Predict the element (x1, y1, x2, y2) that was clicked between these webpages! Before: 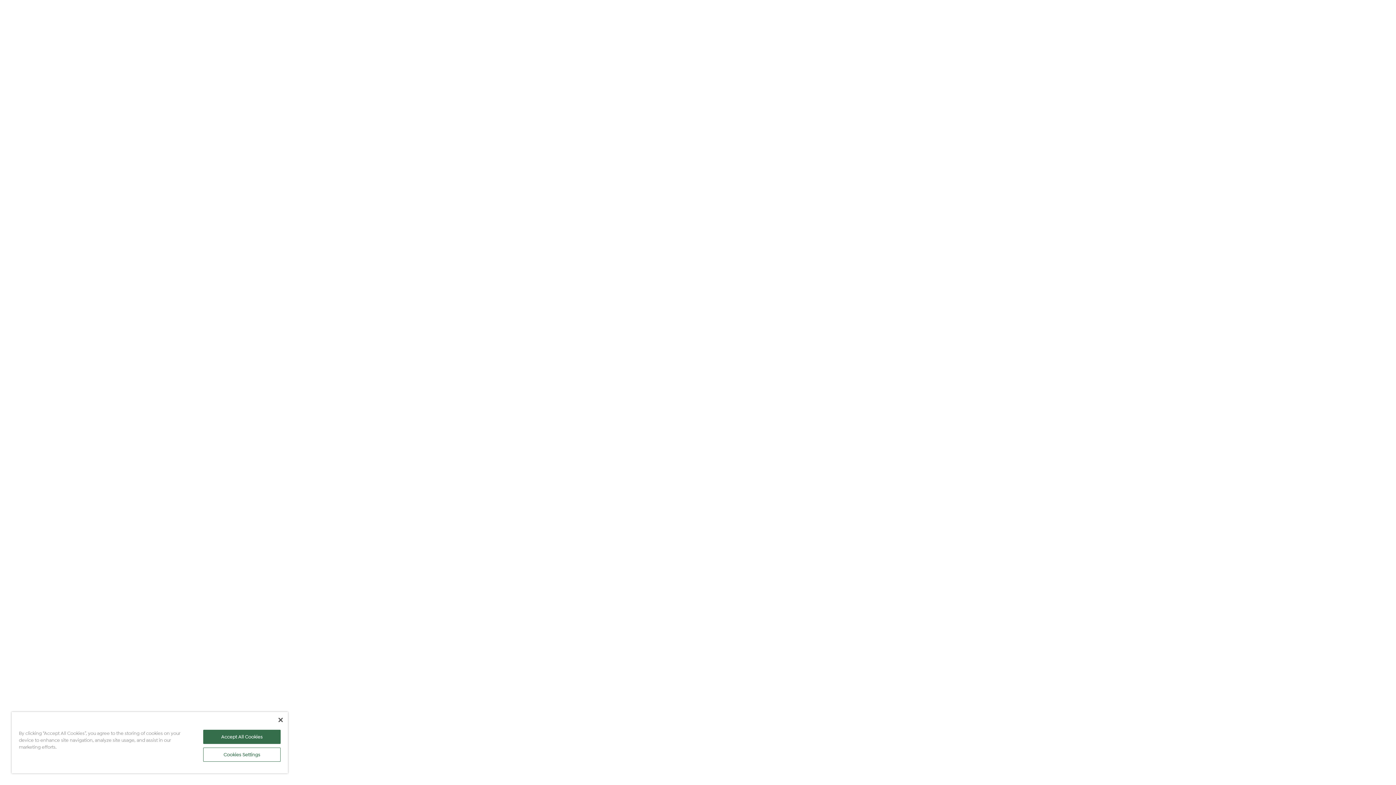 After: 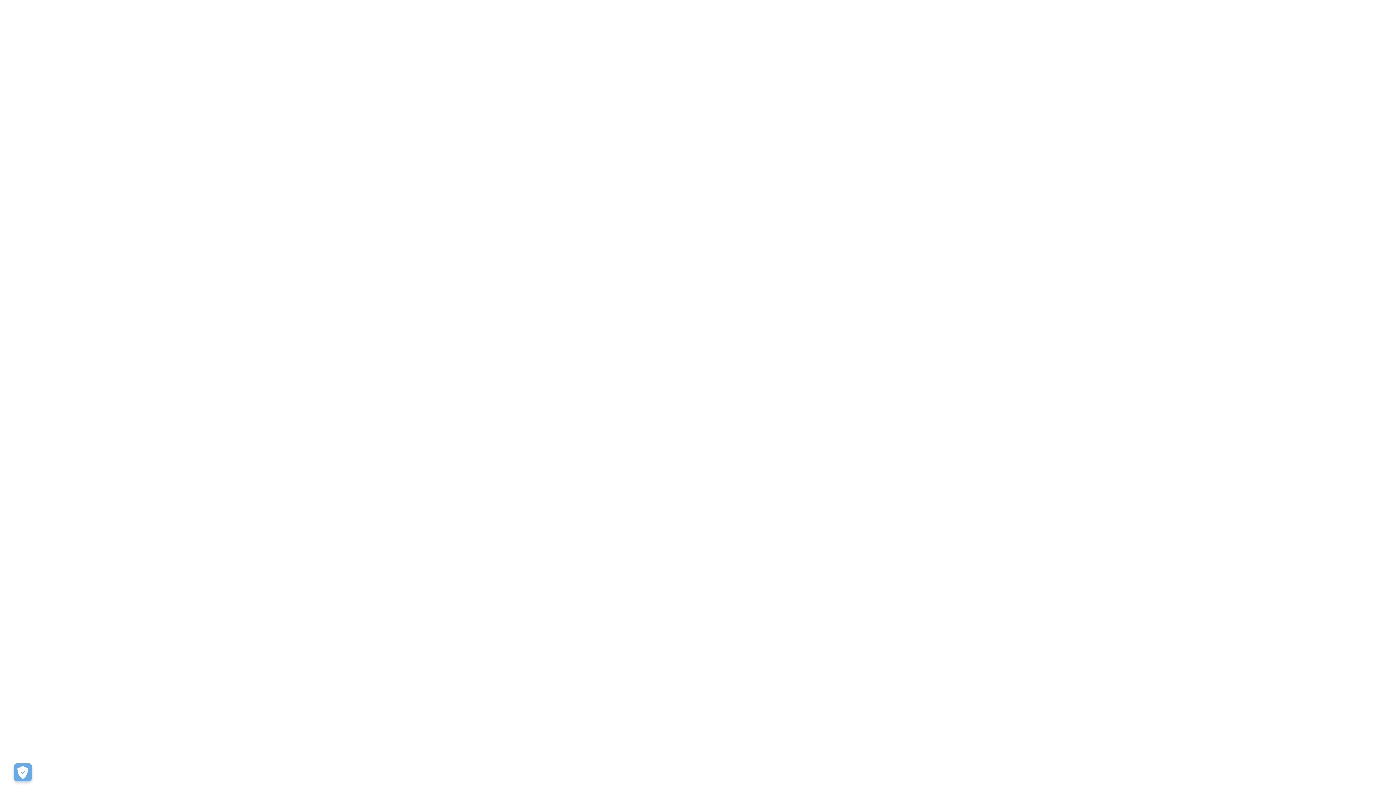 Action: bbox: (278, 718, 282, 722) label: Close